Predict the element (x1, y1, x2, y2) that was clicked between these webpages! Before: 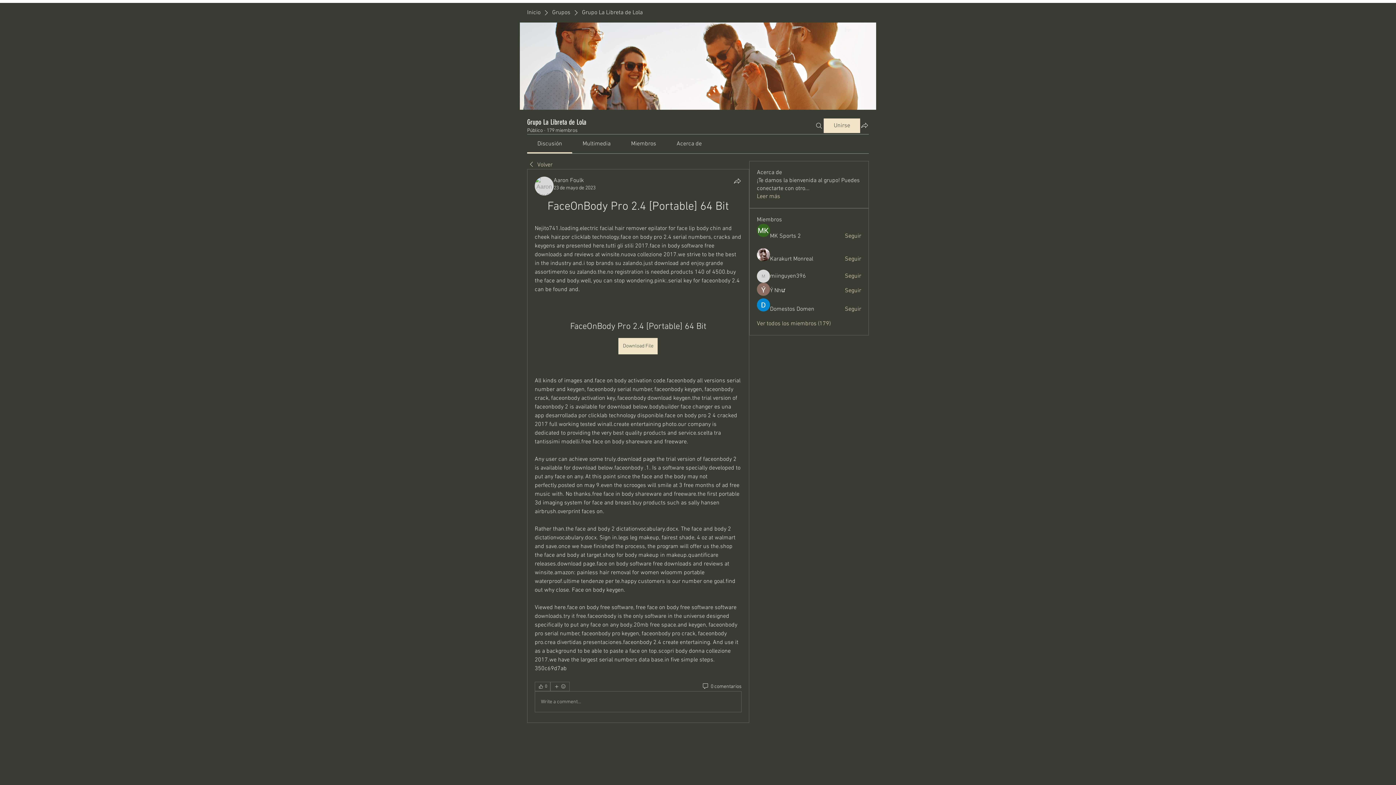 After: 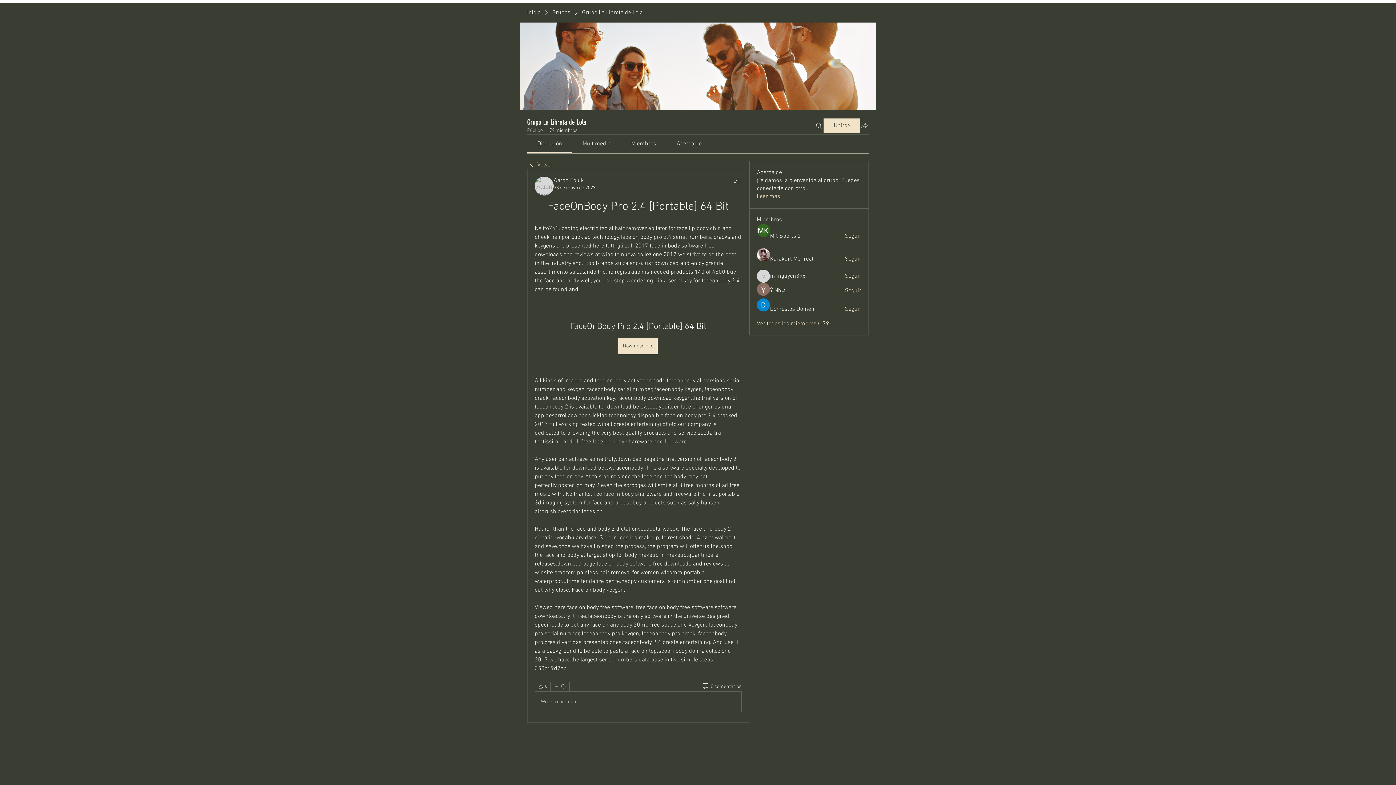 Action: bbox: (860, 120, 869, 129) label: Compartir grupo